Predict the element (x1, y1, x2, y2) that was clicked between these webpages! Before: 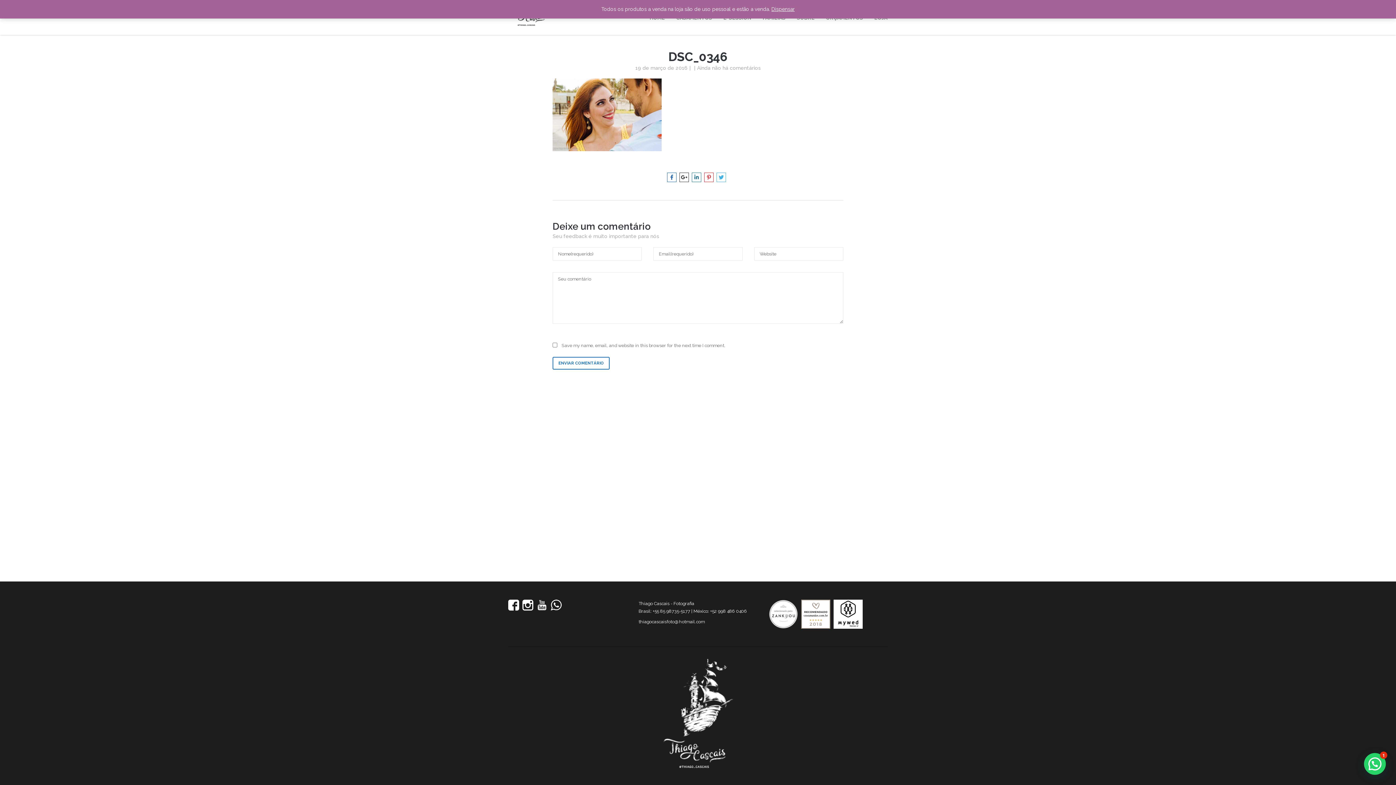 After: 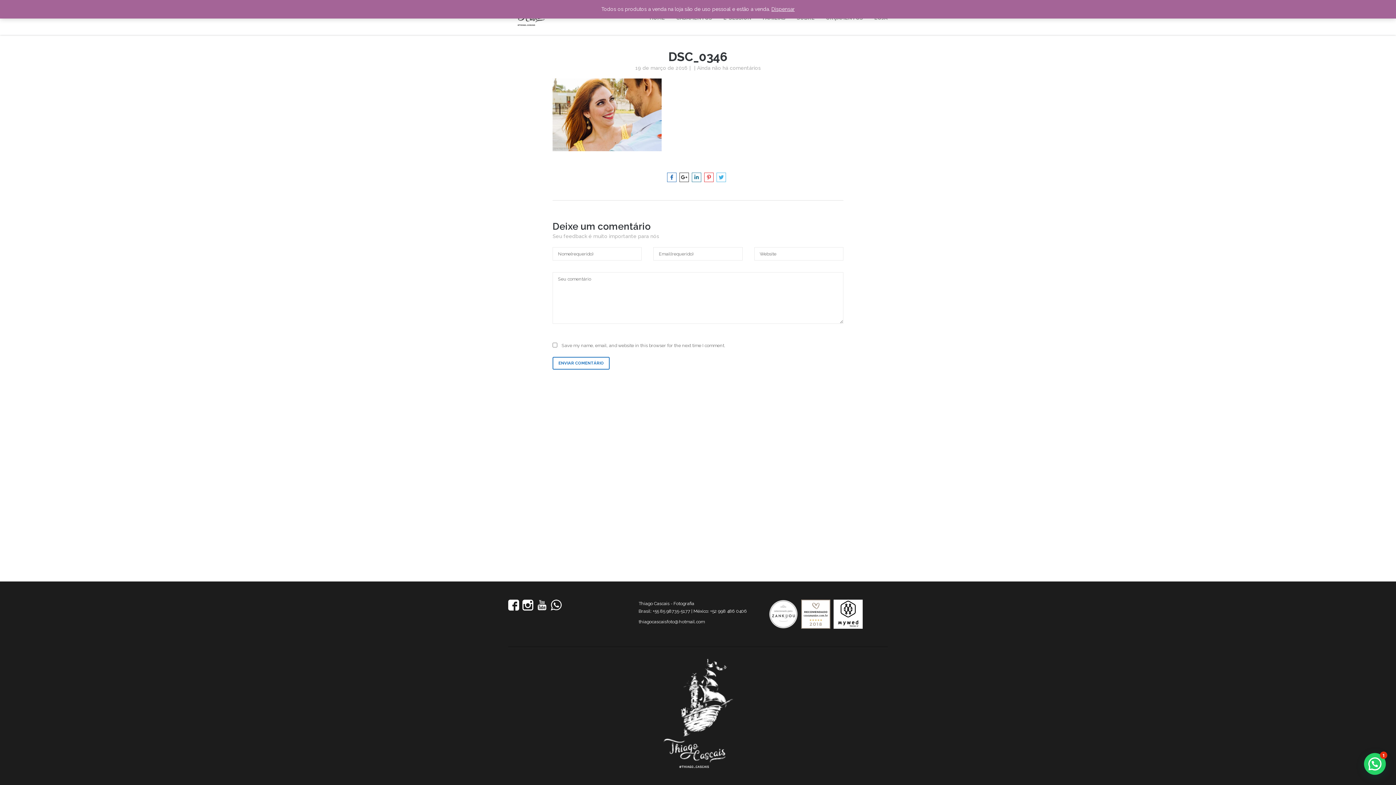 Action: bbox: (833, 624, 863, 630)